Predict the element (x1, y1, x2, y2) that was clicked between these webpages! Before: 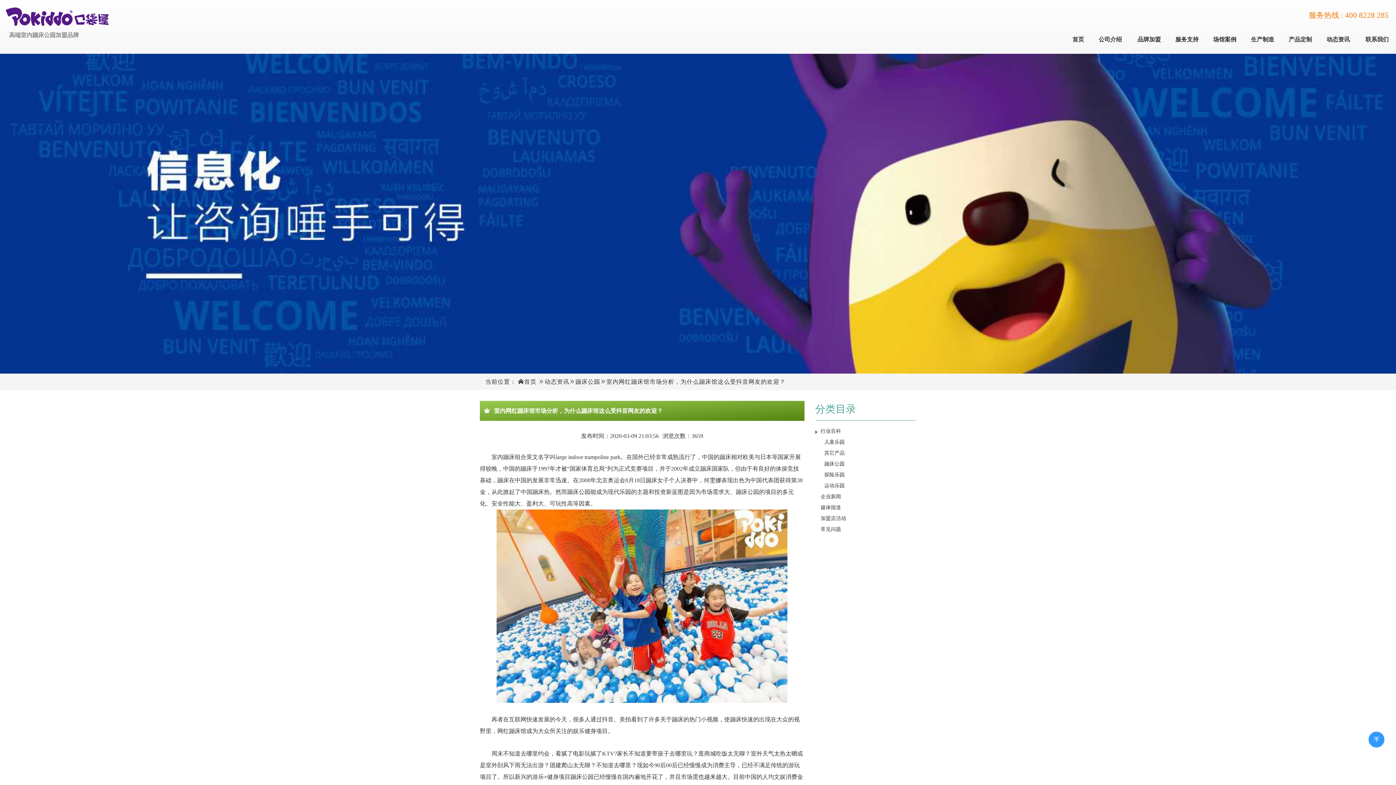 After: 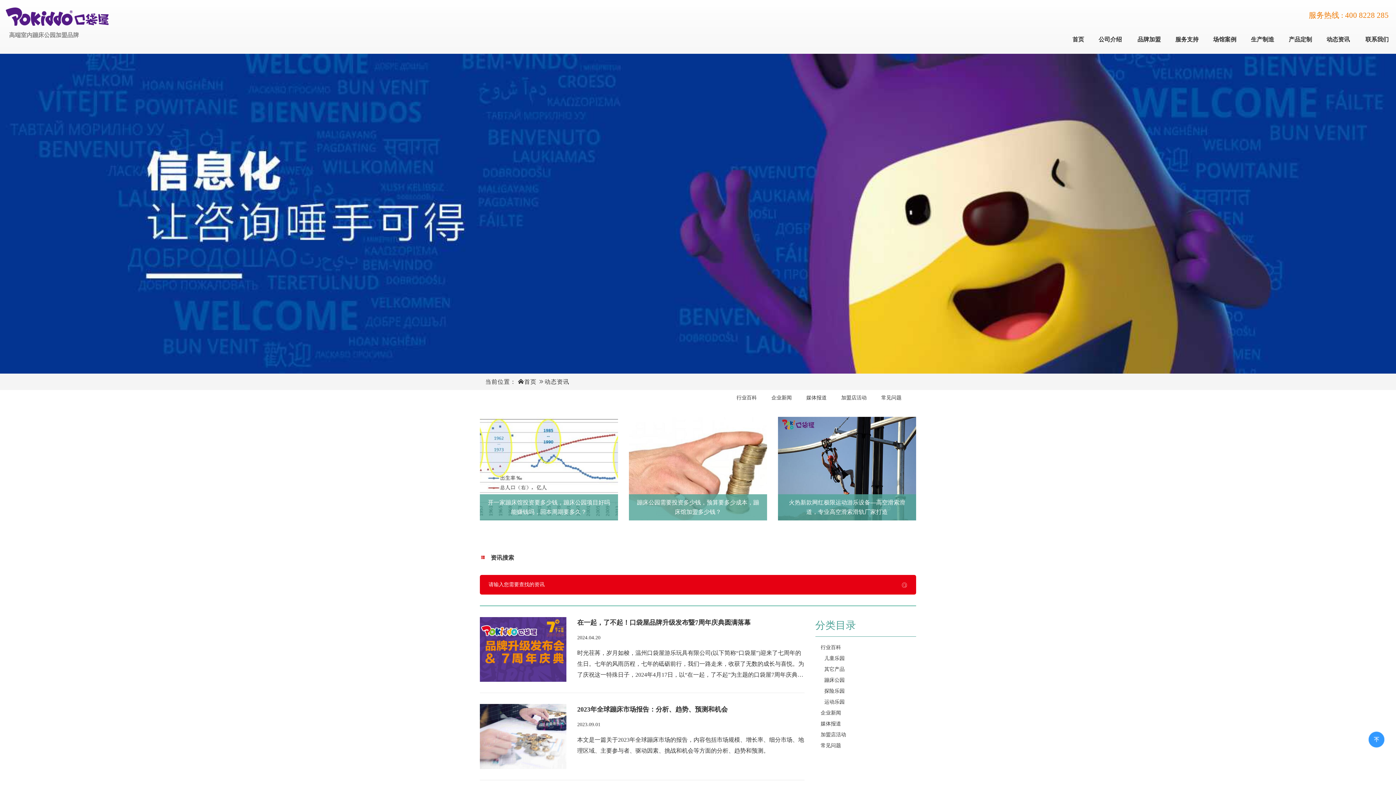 Action: label: 动态资讯 bbox: (1326, 35, 1350, 47)